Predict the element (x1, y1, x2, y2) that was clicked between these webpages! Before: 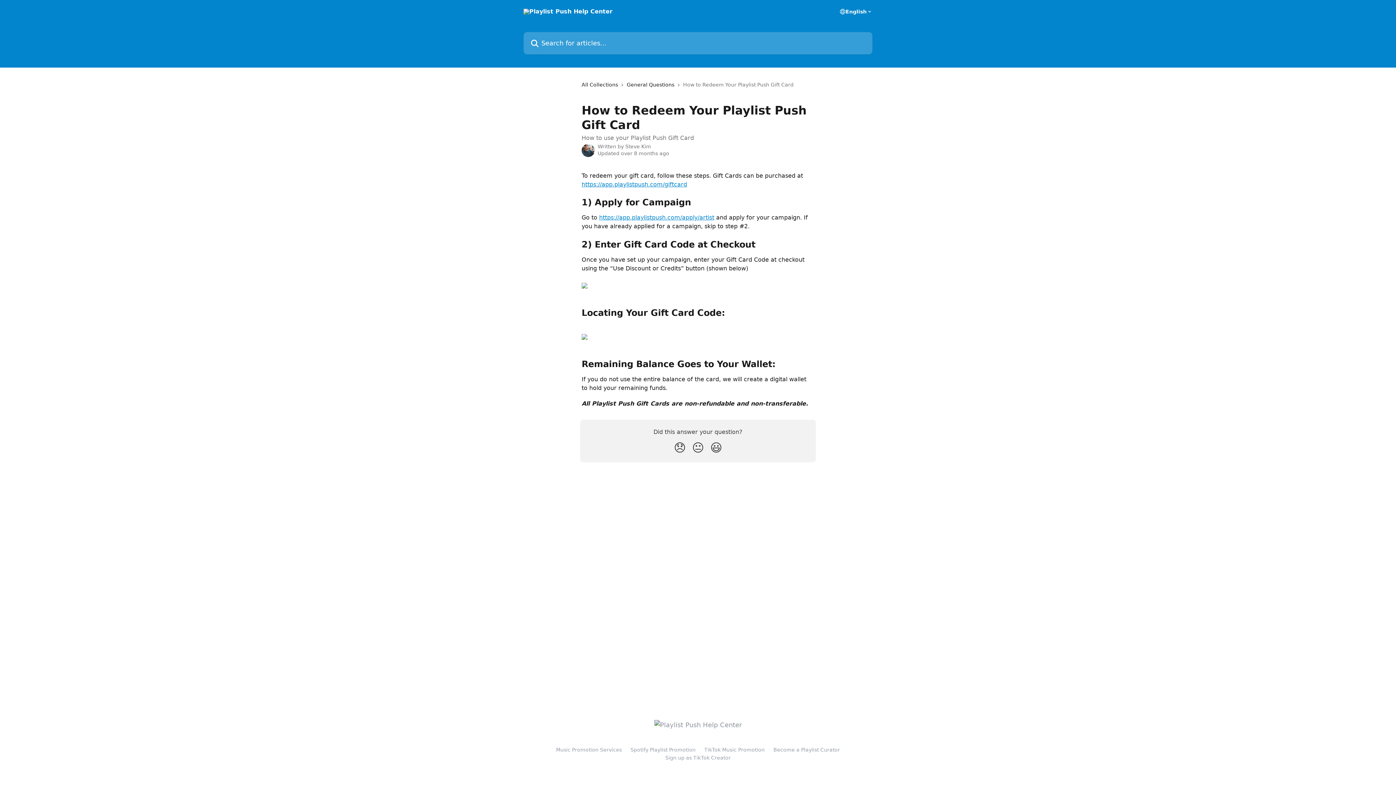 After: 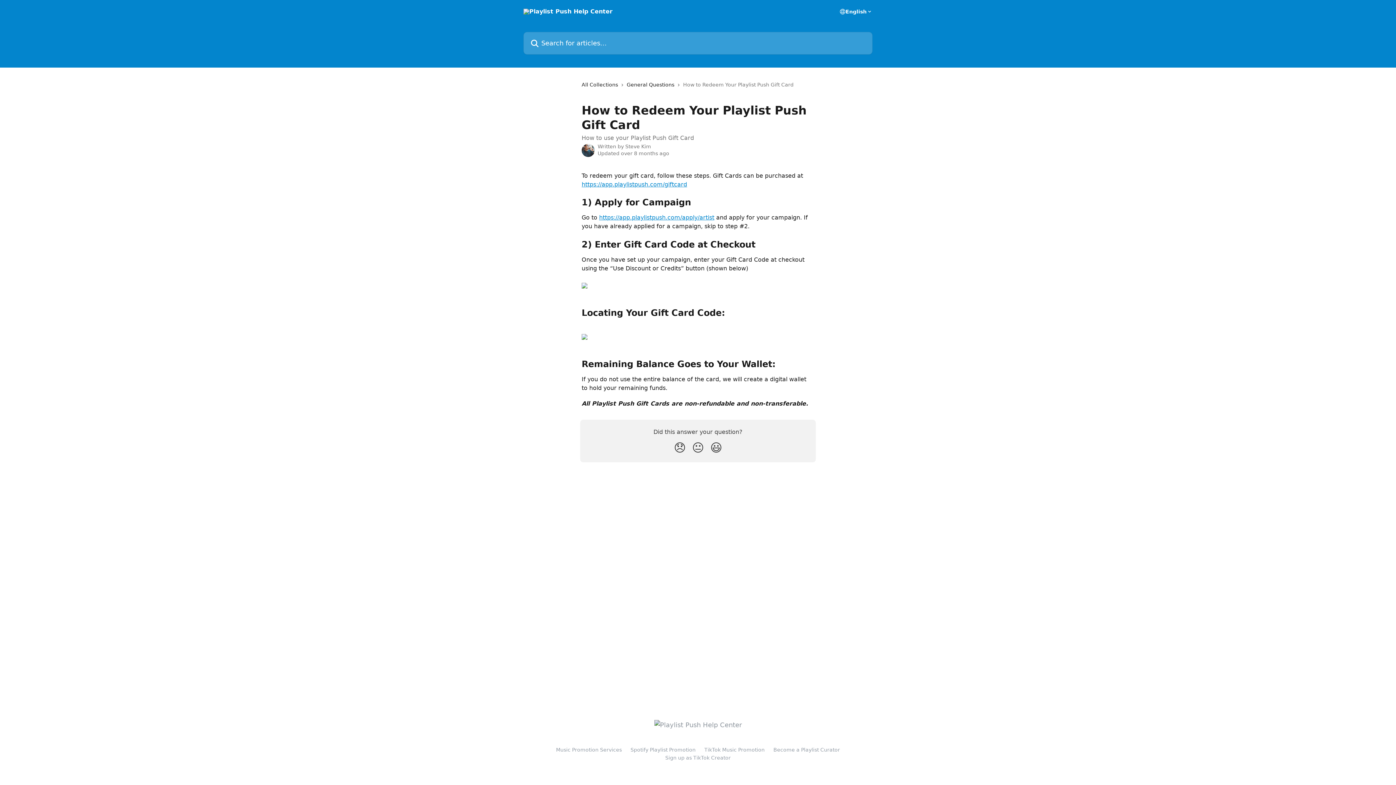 Action: bbox: (665, 755, 730, 761) label: Sign up as TikTok Creator